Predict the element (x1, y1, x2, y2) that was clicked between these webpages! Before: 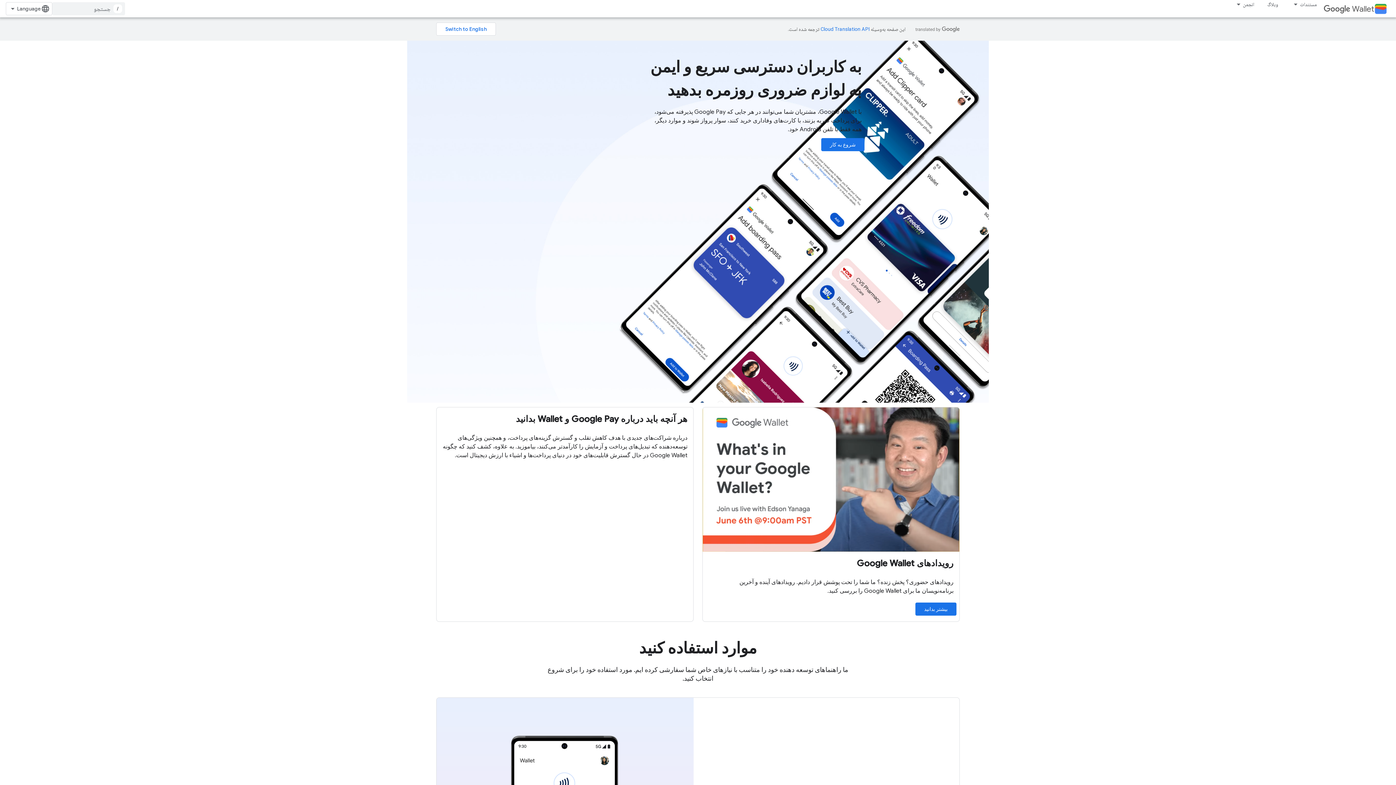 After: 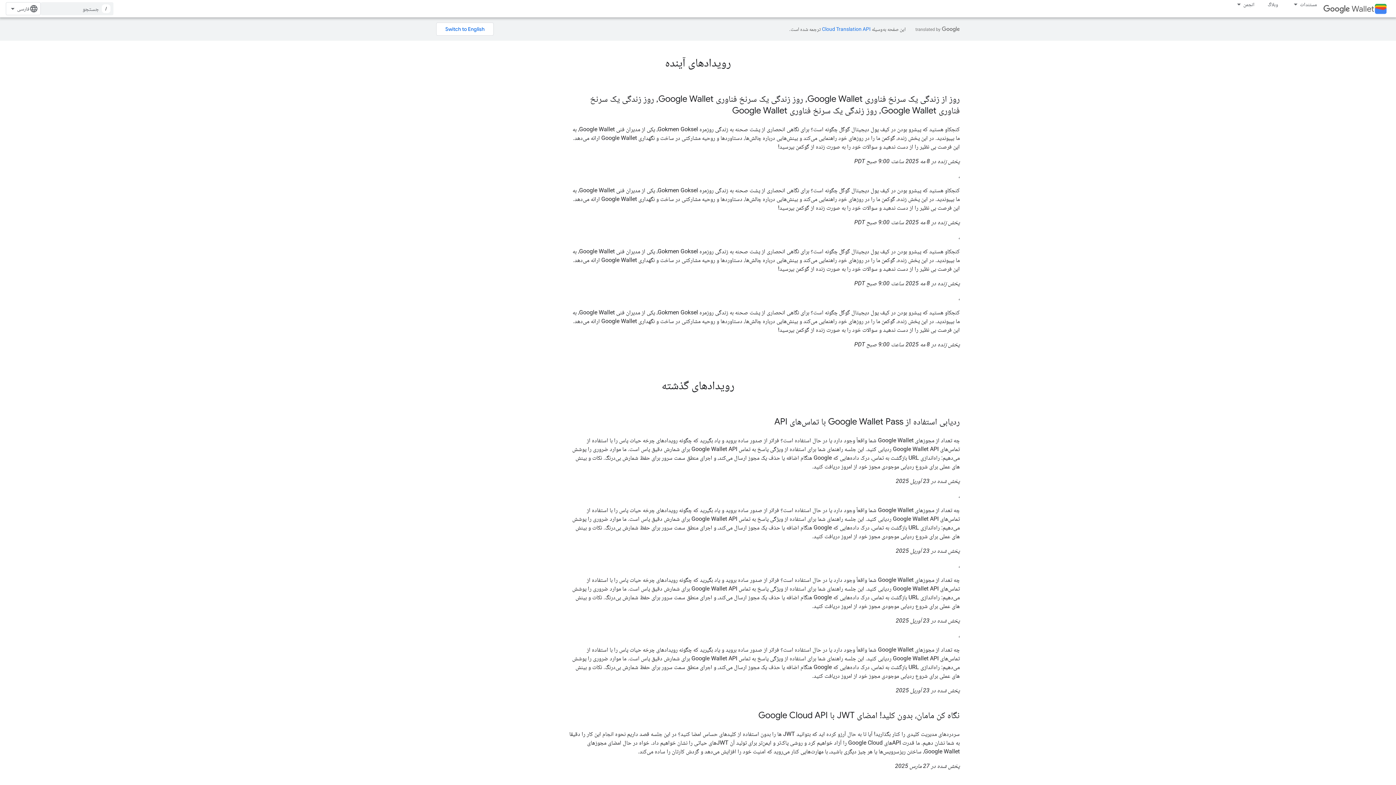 Action: label: بیشتر بدانید bbox: (915, 603, 956, 616)